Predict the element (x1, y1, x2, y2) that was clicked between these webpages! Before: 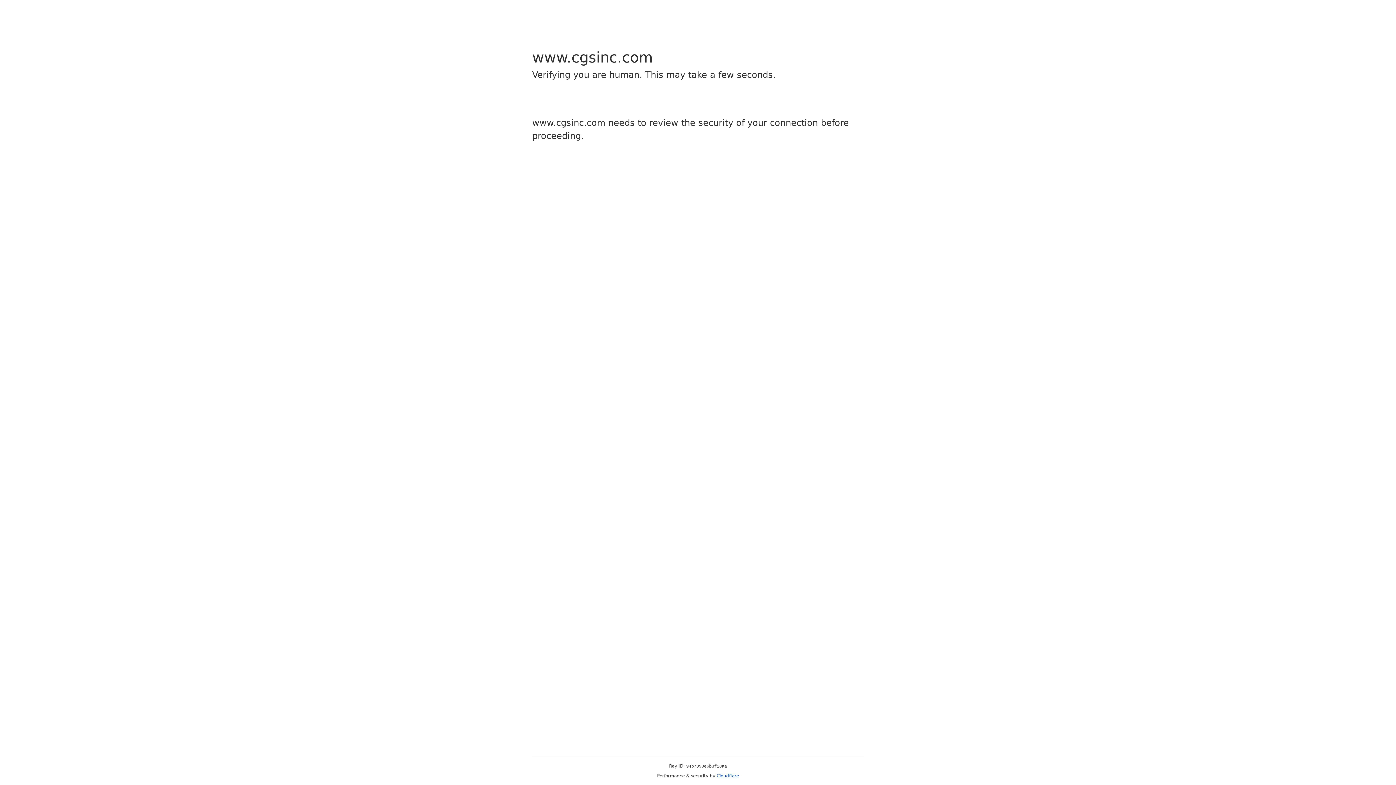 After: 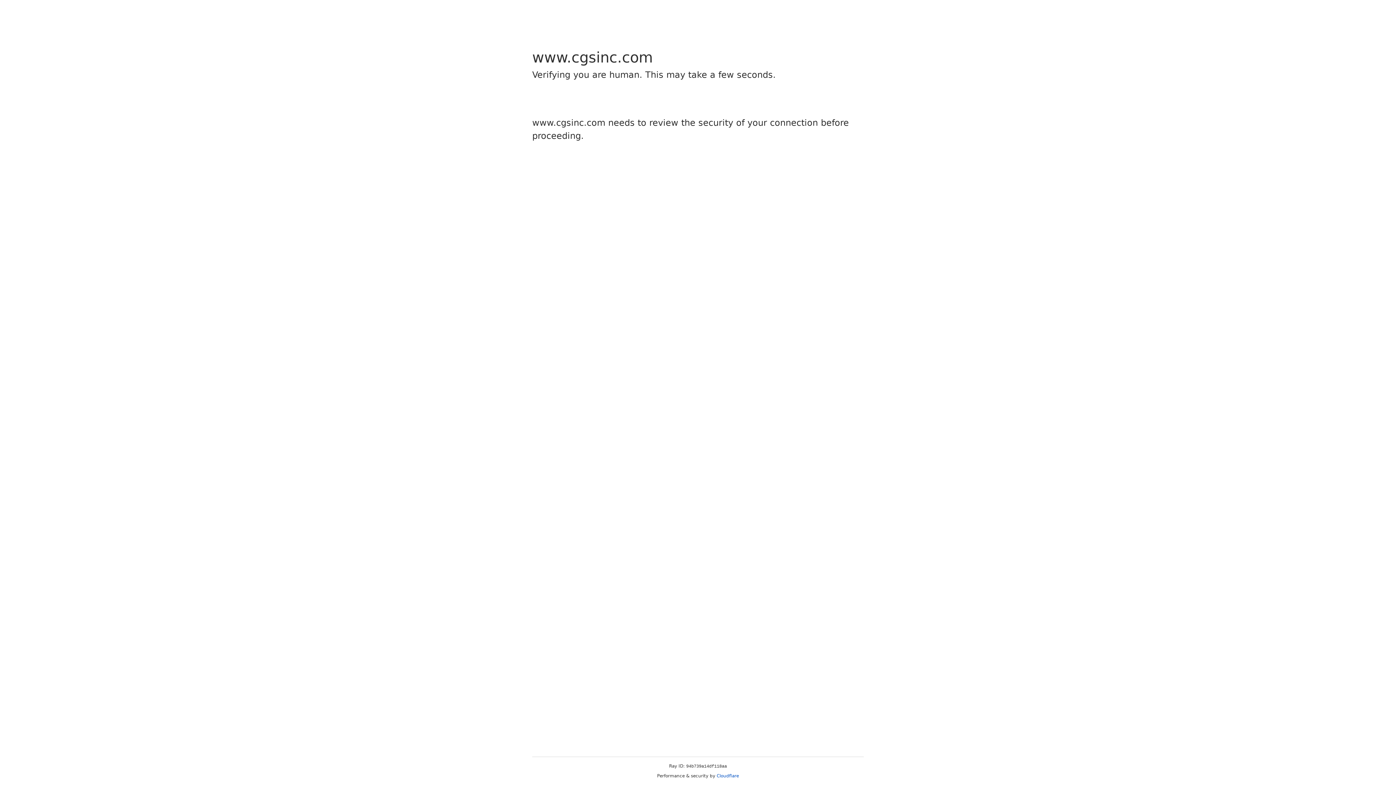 Action: bbox: (716, 773, 739, 778) label: Cloudflare